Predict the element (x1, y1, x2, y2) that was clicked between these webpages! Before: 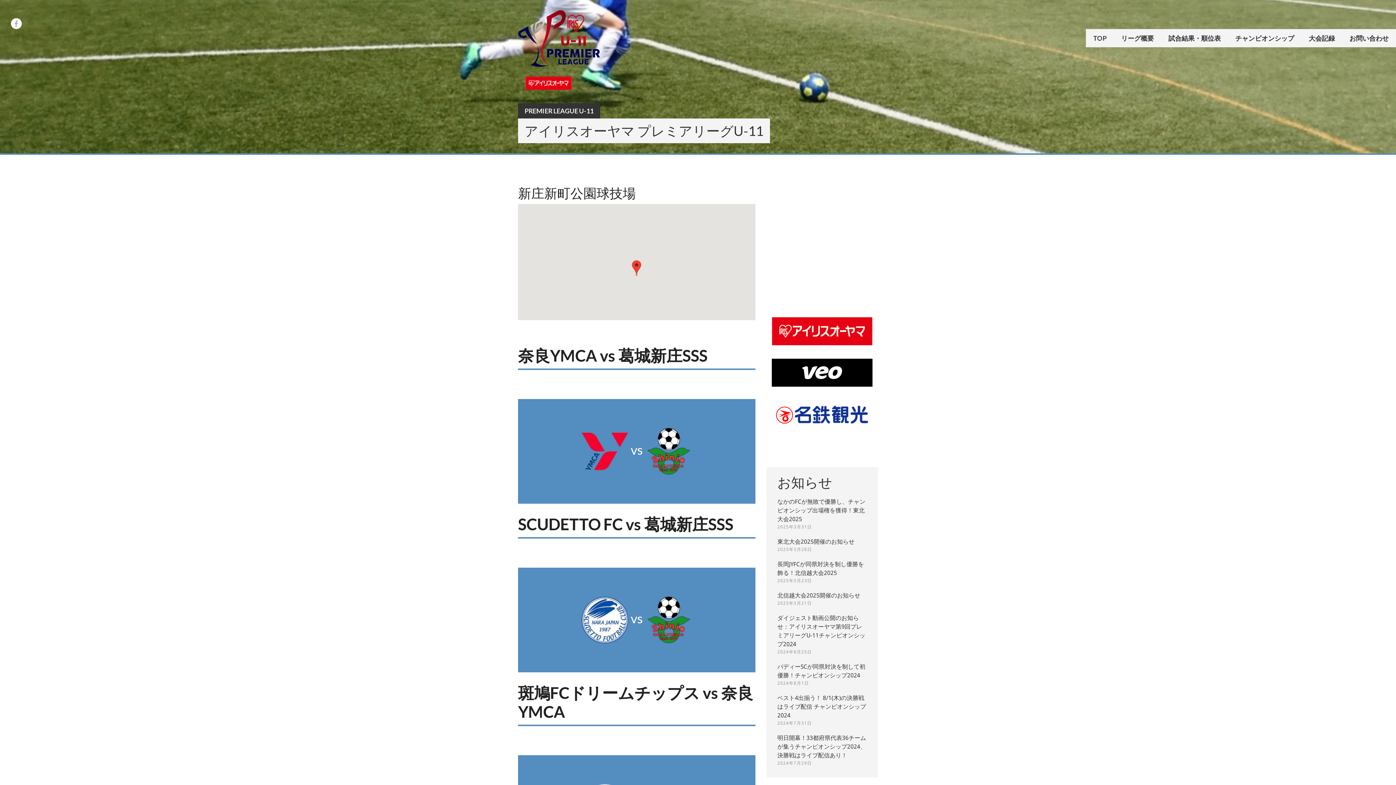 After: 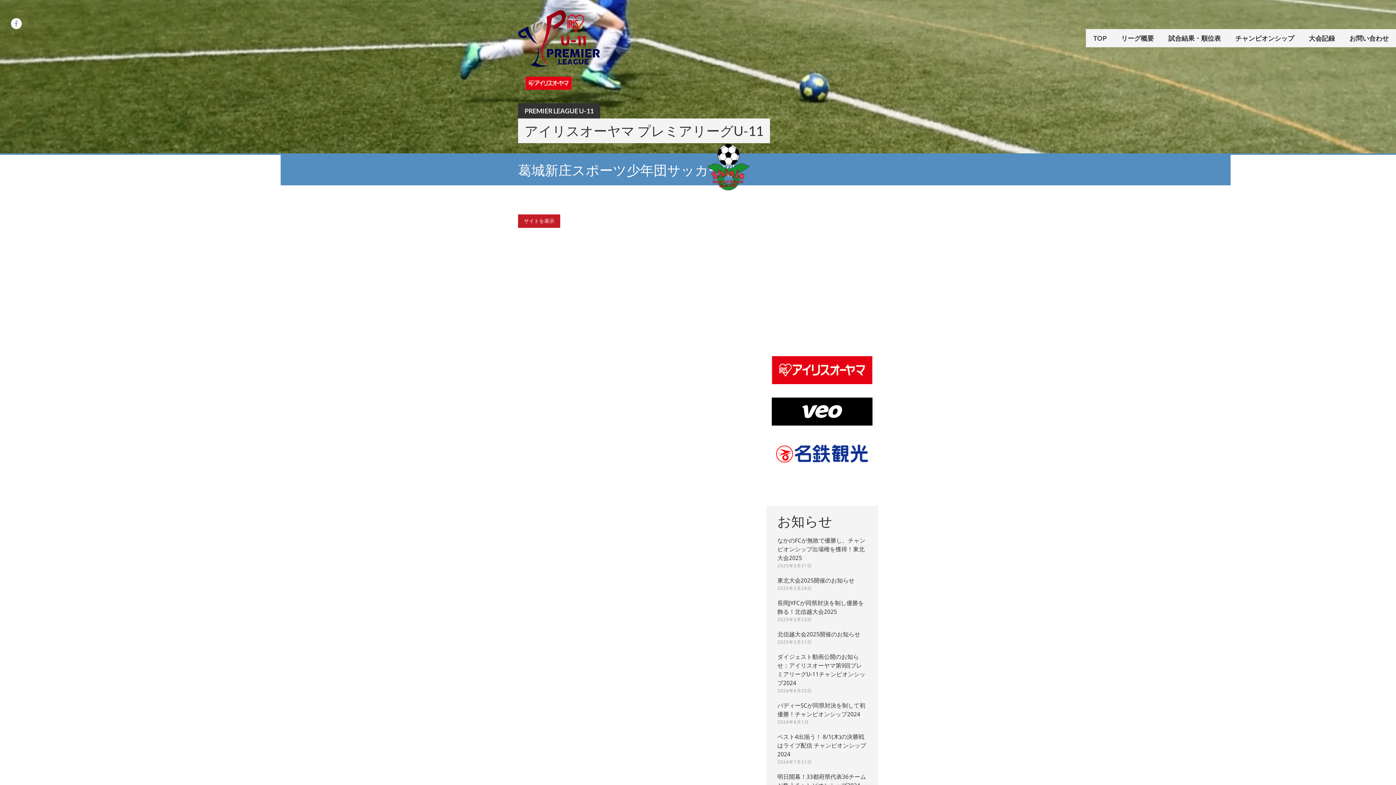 Action: bbox: (645, 441, 692, 457)